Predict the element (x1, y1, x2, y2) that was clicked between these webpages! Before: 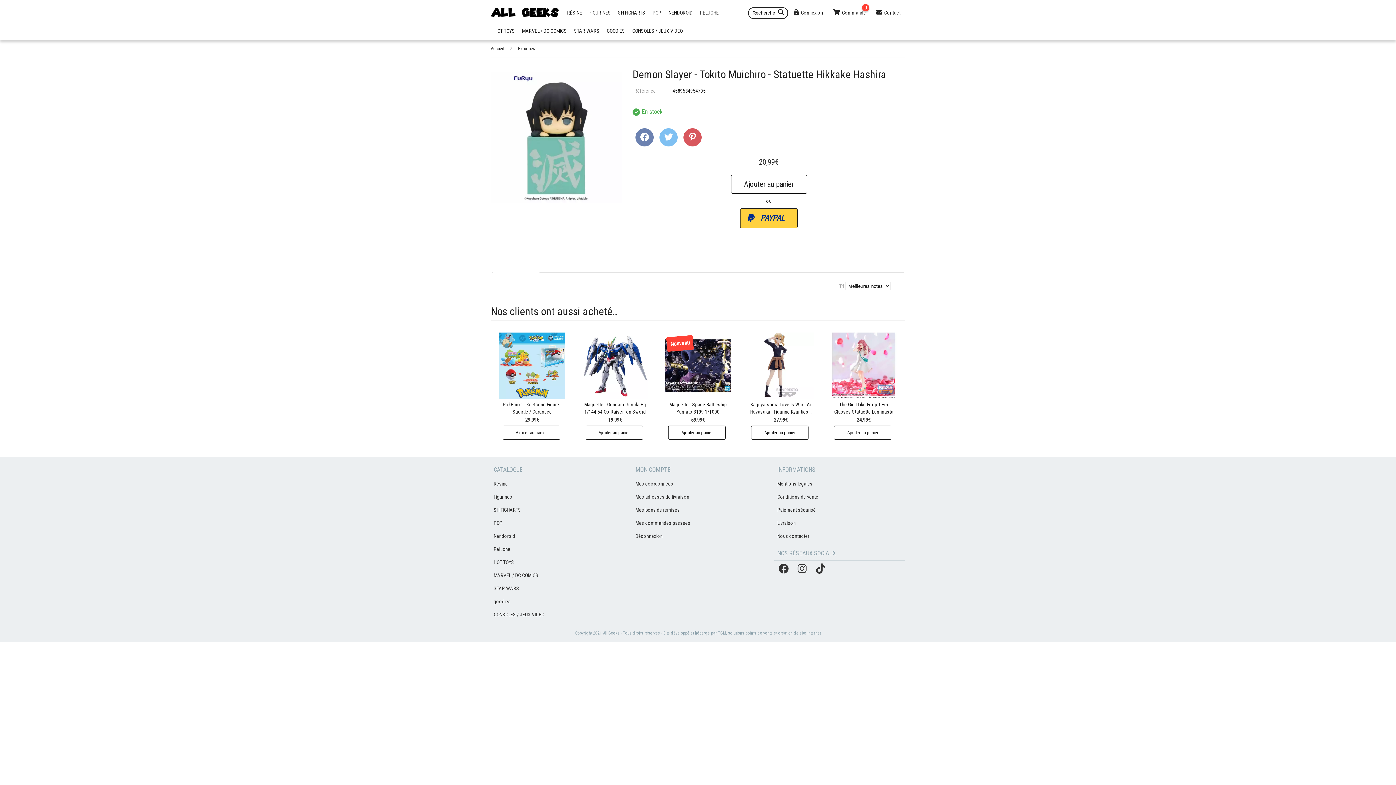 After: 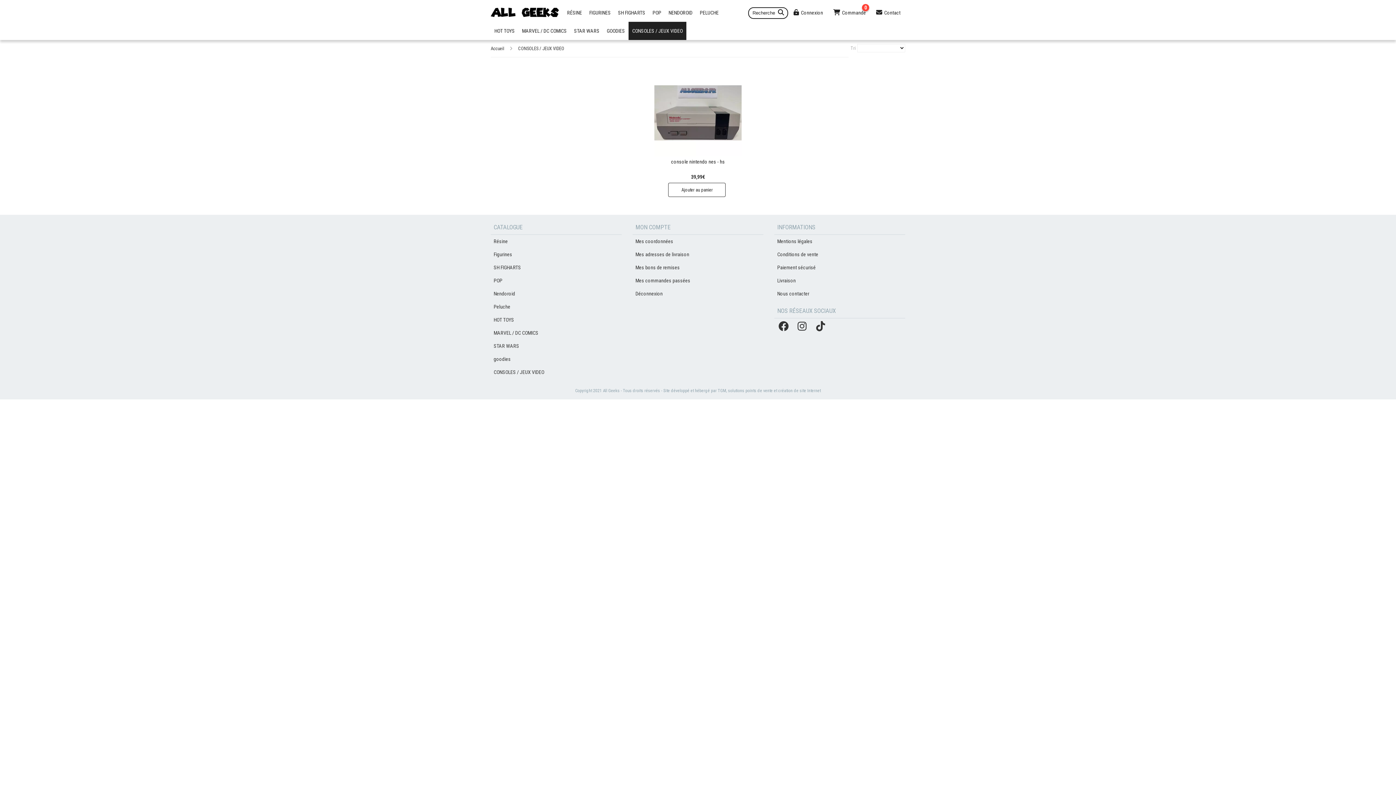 Action: bbox: (628, 21, 686, 40) label: CONSOLES / JEUX VIDEO